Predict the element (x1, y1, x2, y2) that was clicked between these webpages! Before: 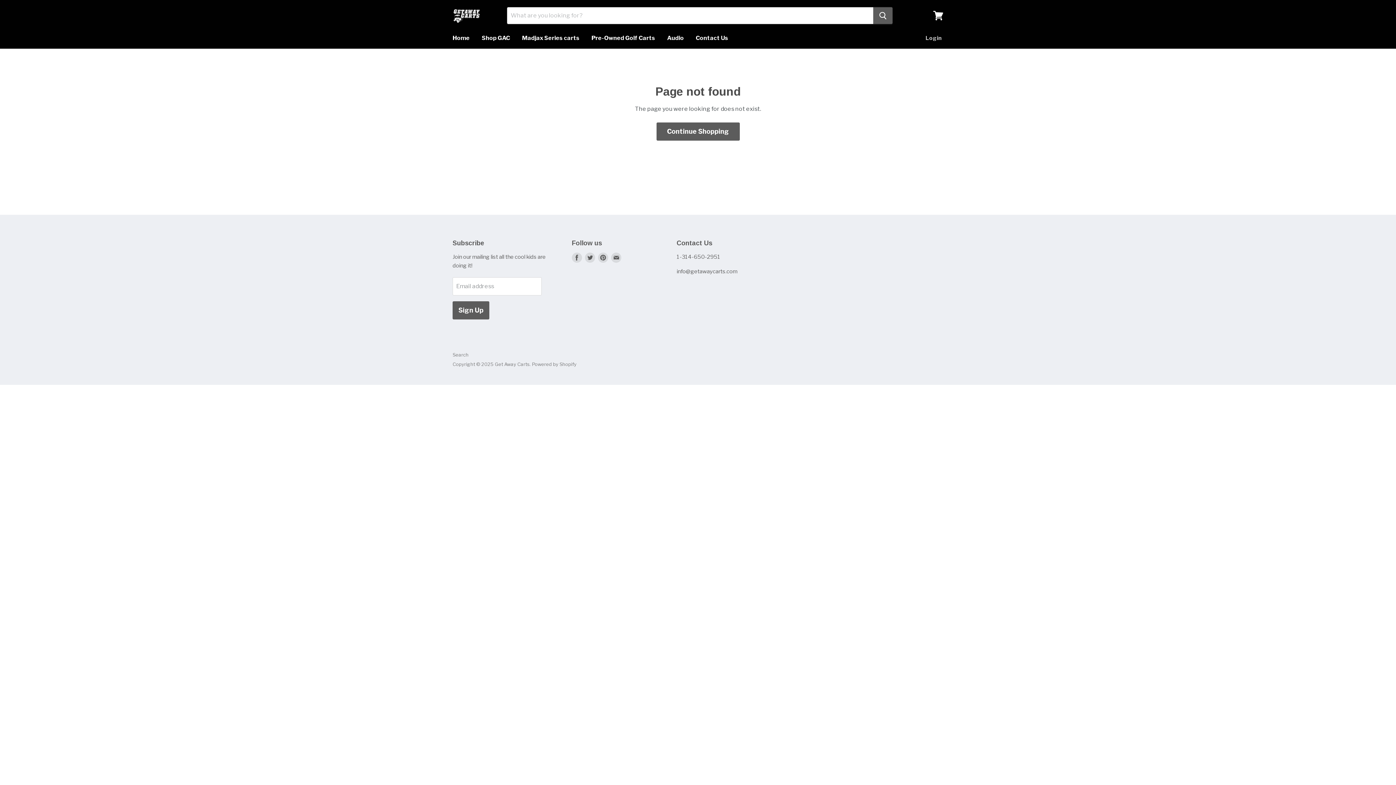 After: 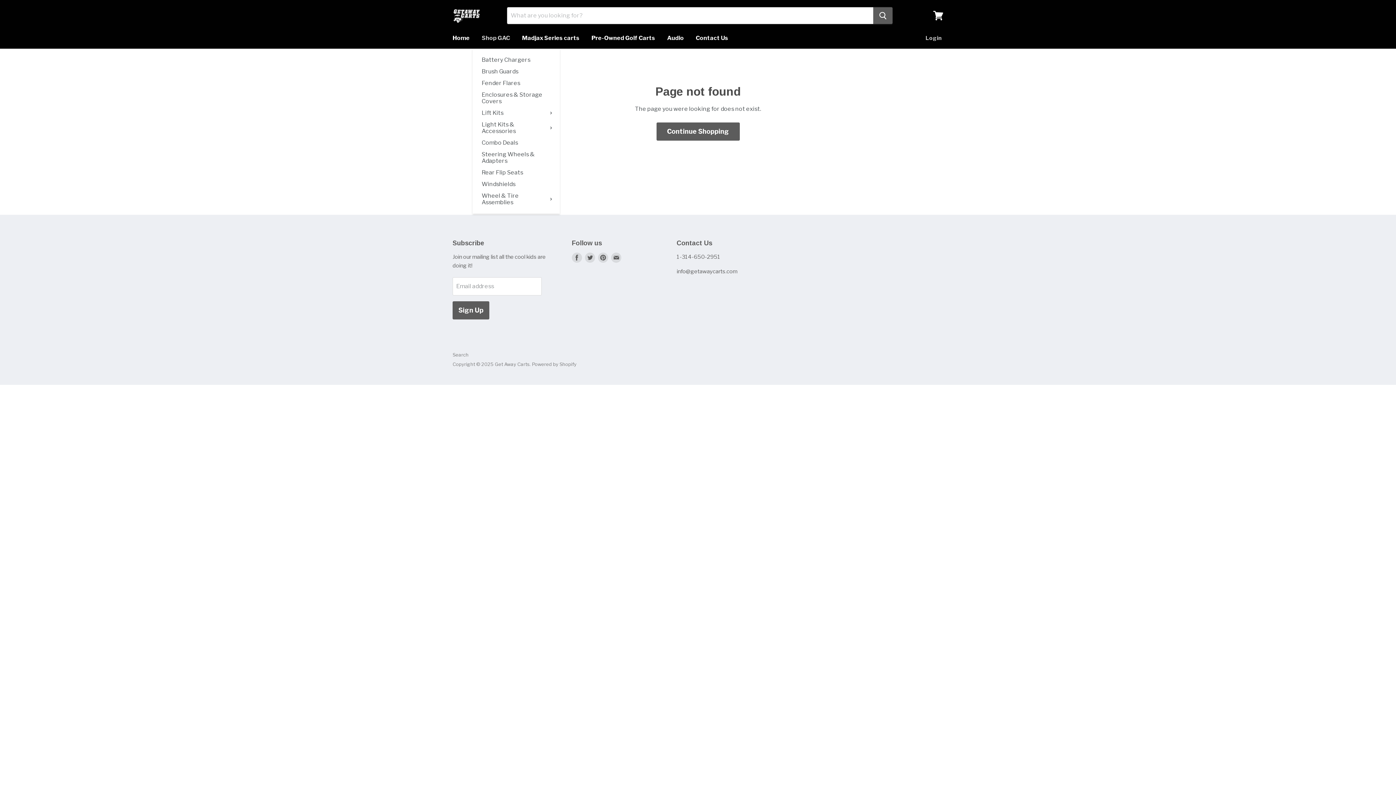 Action: label: Shop GAC bbox: (476, 30, 515, 45)